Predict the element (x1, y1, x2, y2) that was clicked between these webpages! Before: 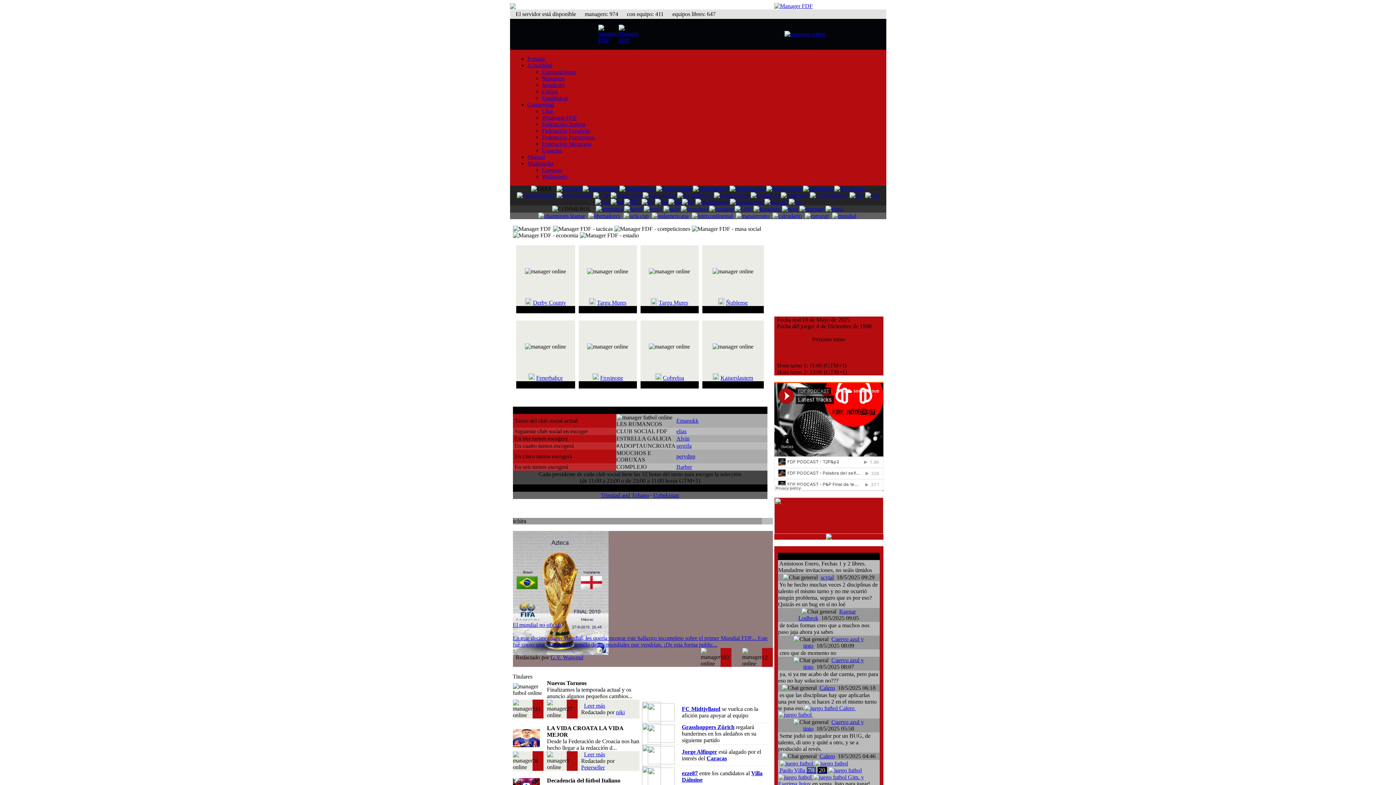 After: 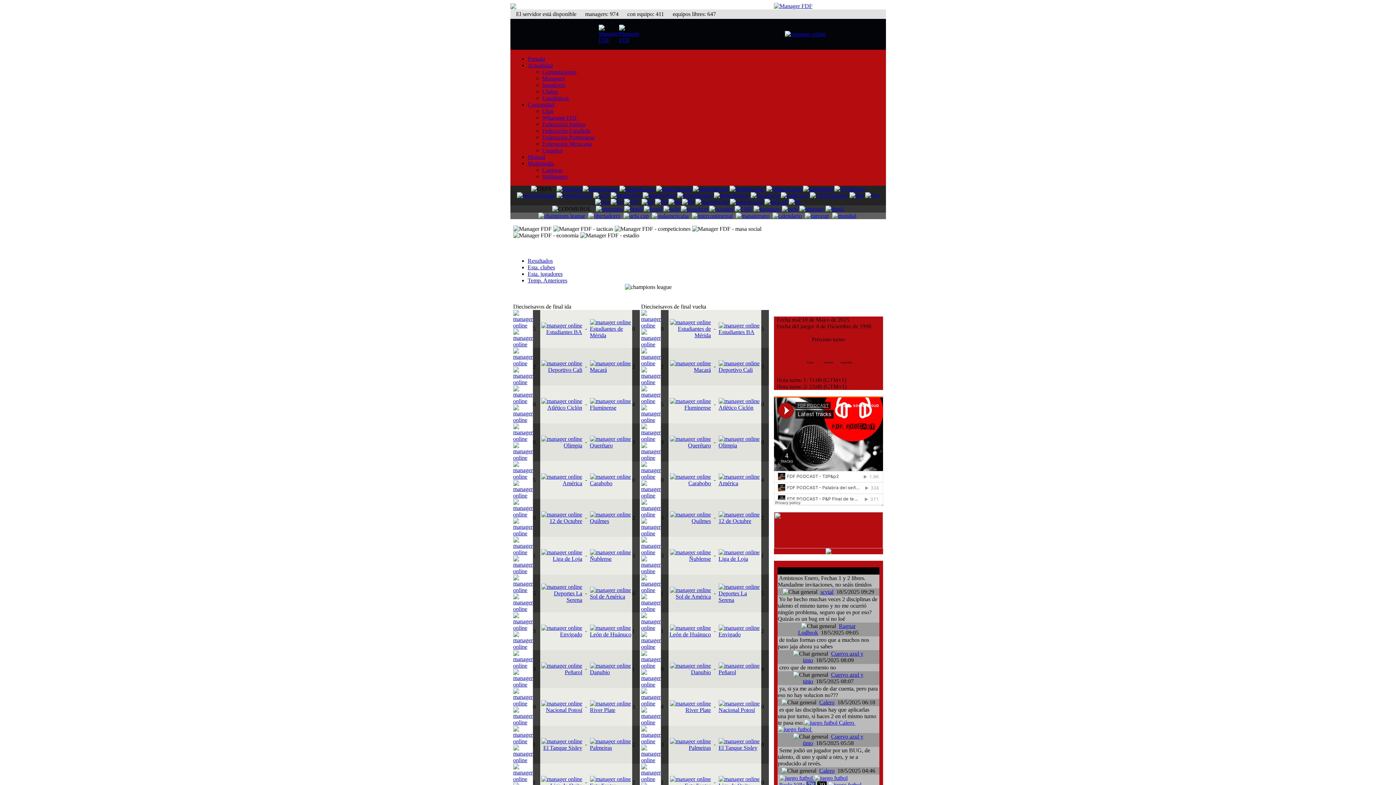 Action: bbox: (651, 212, 688, 218)